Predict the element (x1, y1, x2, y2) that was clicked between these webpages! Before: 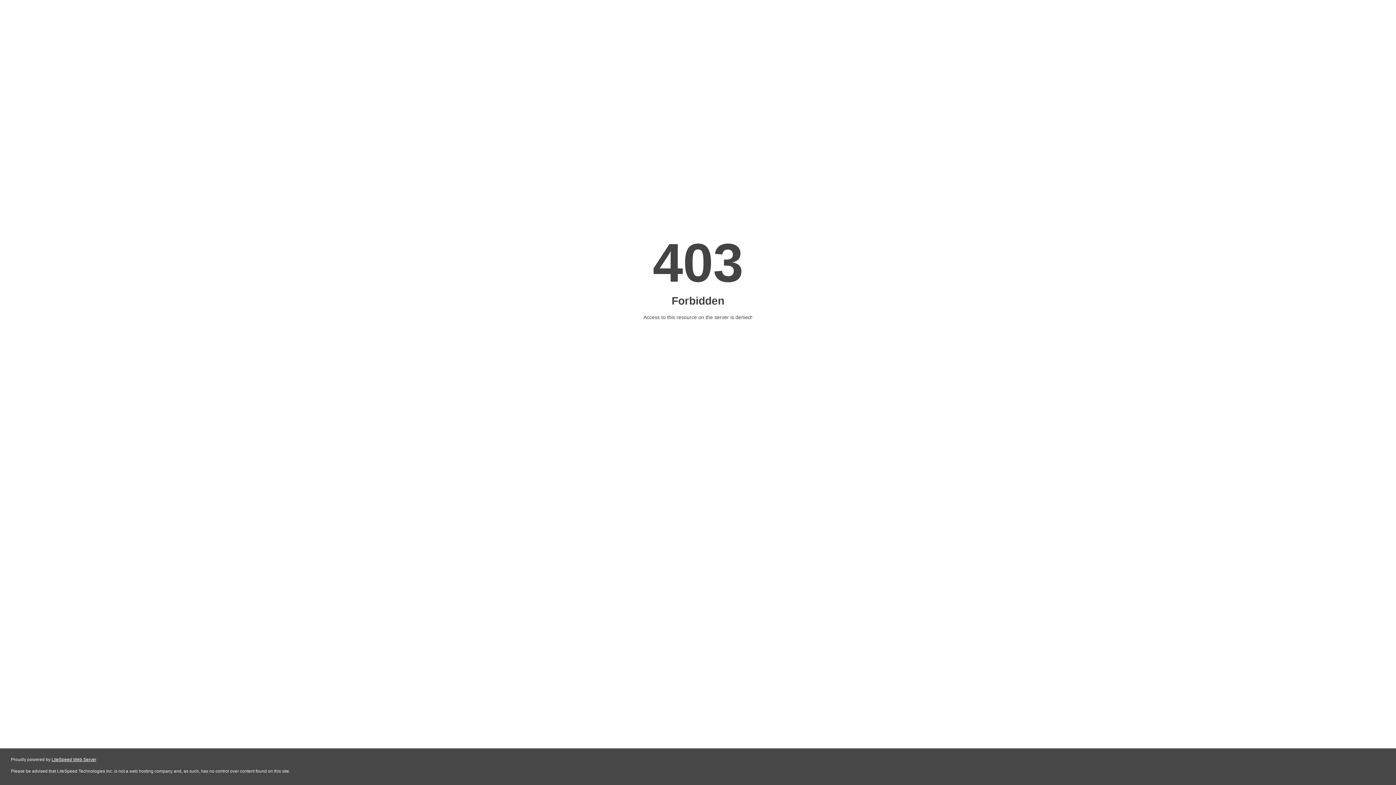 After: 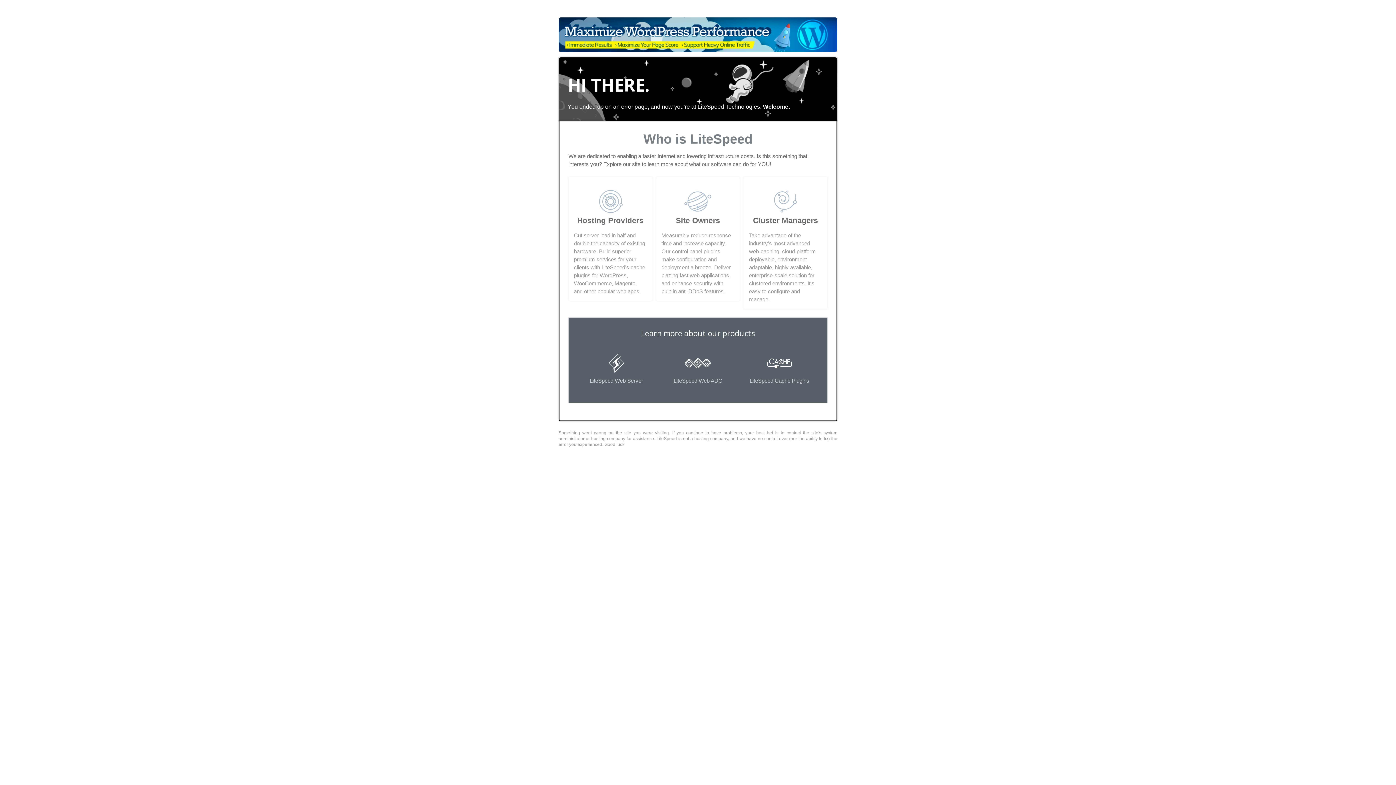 Action: bbox: (51, 757, 96, 762) label: LiteSpeed Web Server